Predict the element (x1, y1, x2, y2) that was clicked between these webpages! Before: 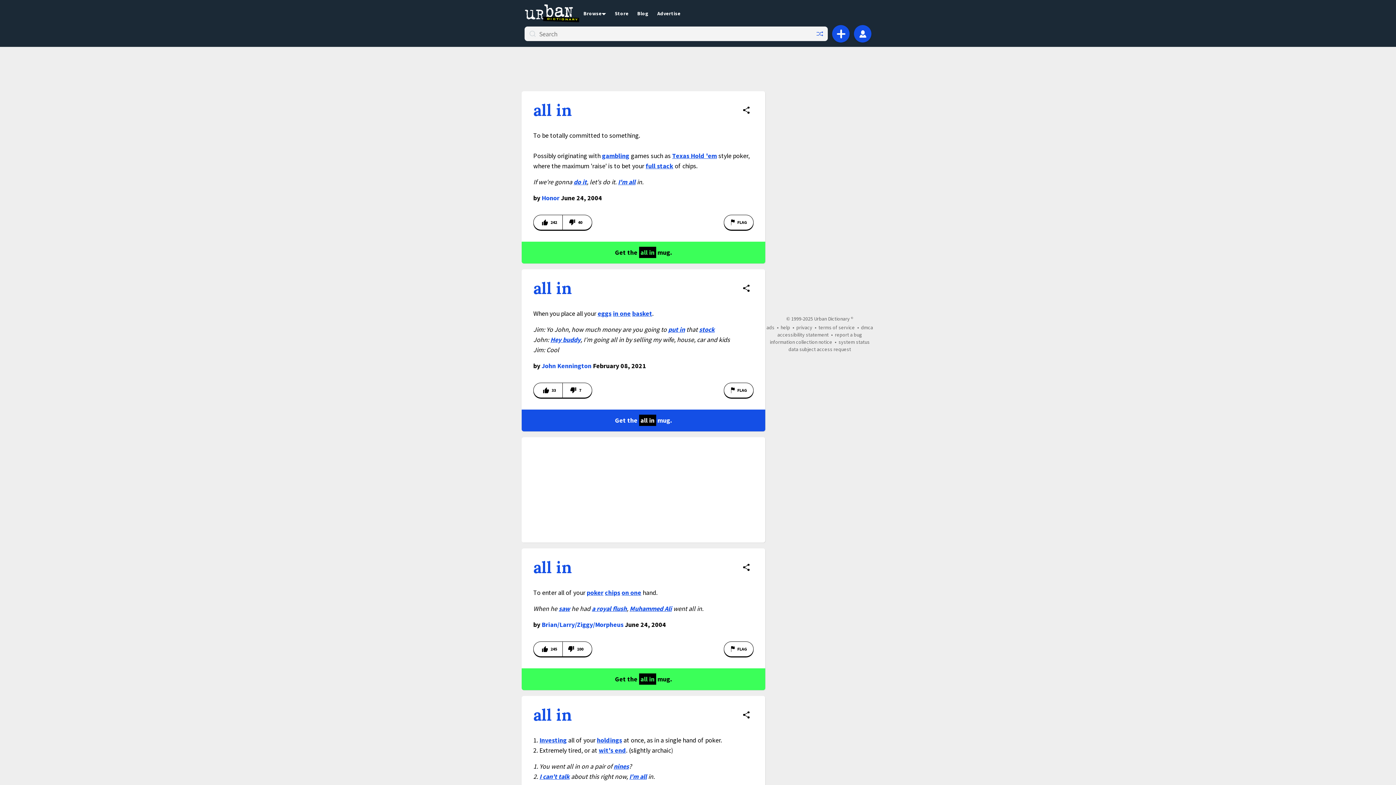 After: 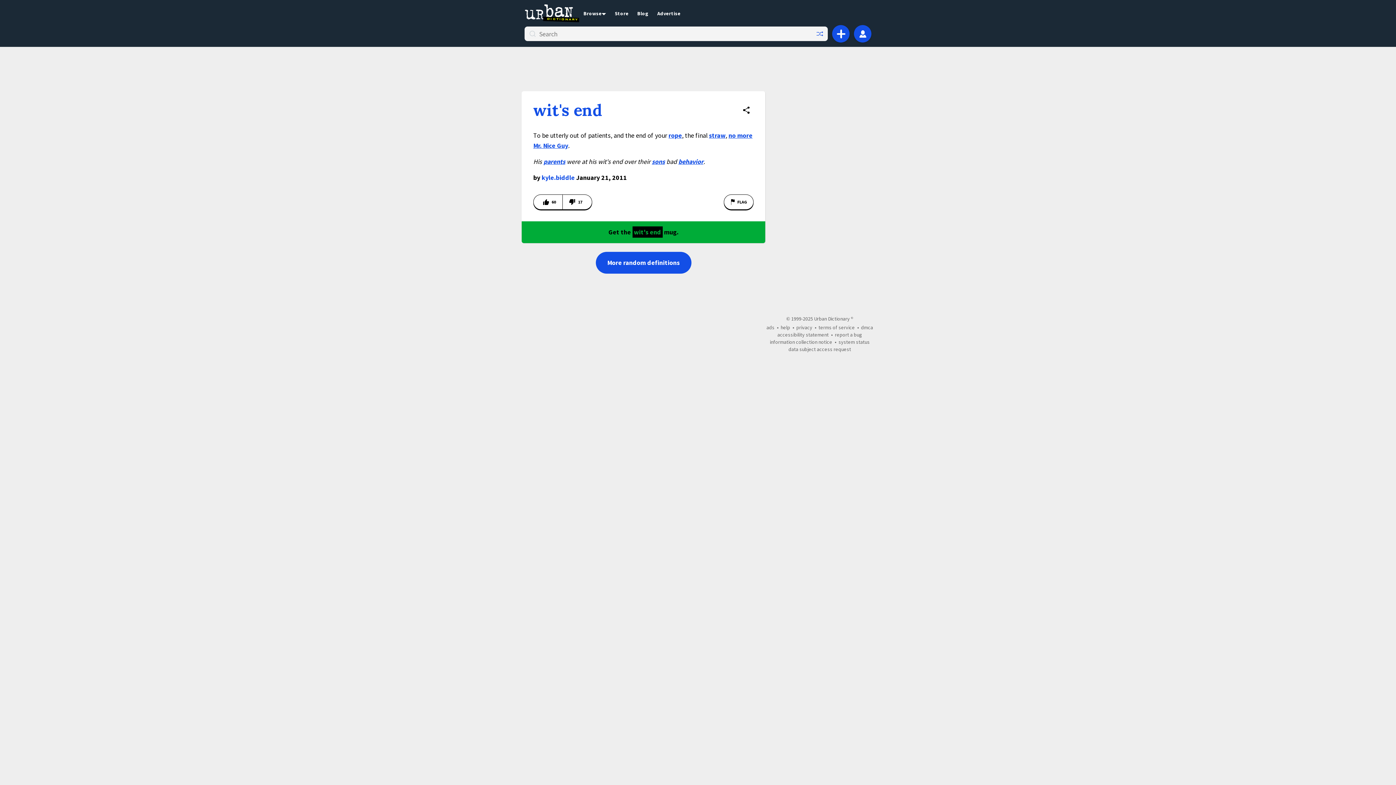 Action: label: wit's end bbox: (598, 746, 626, 754)